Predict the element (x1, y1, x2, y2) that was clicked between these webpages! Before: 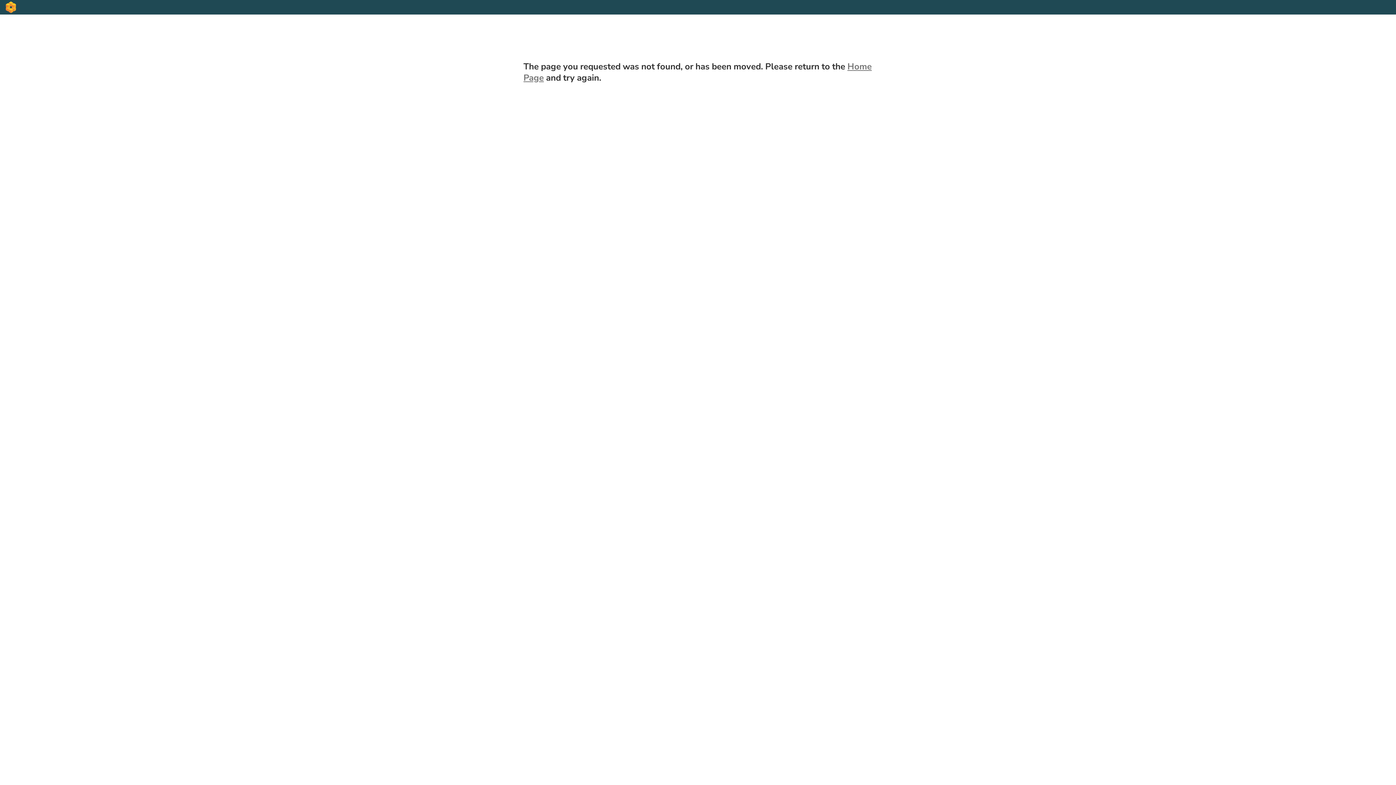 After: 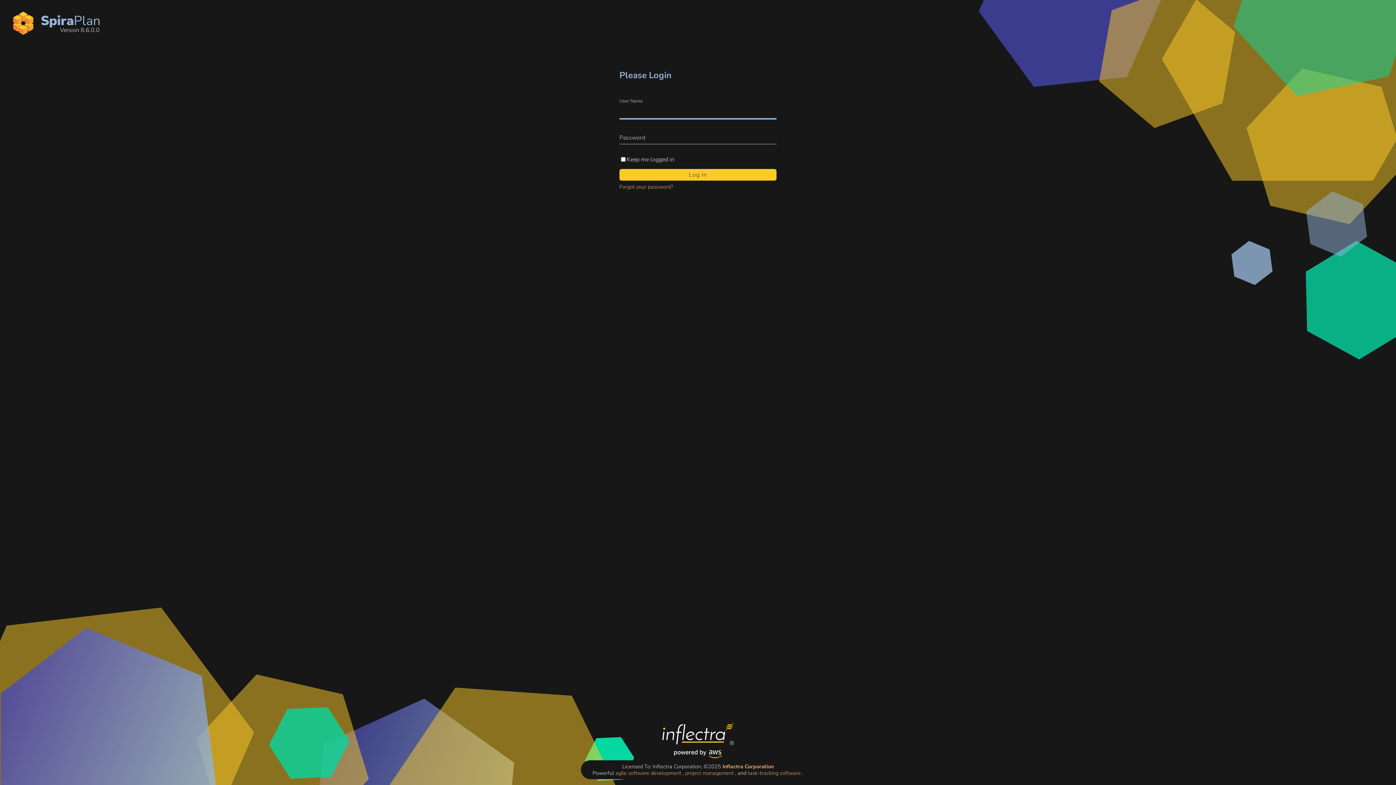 Action: bbox: (0, 0, 21, 14)